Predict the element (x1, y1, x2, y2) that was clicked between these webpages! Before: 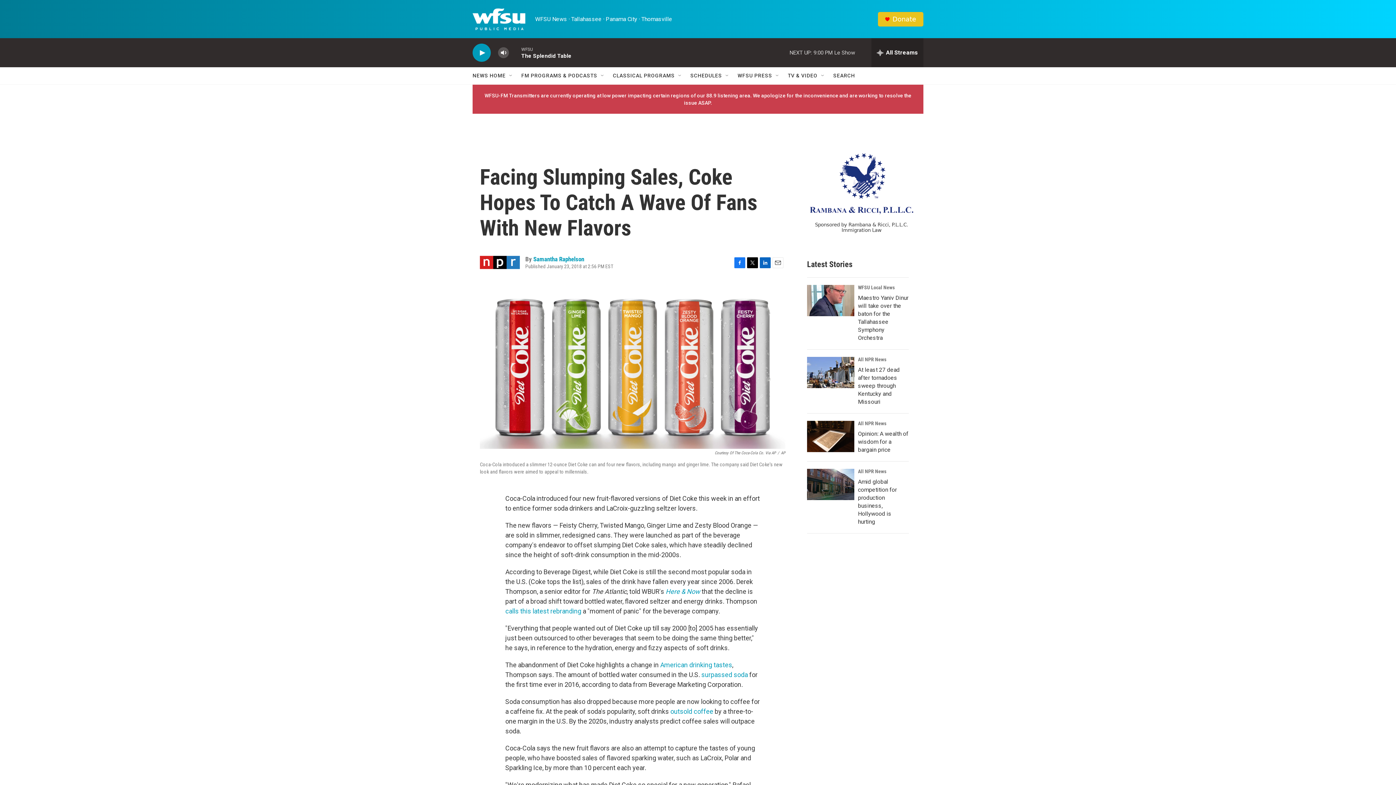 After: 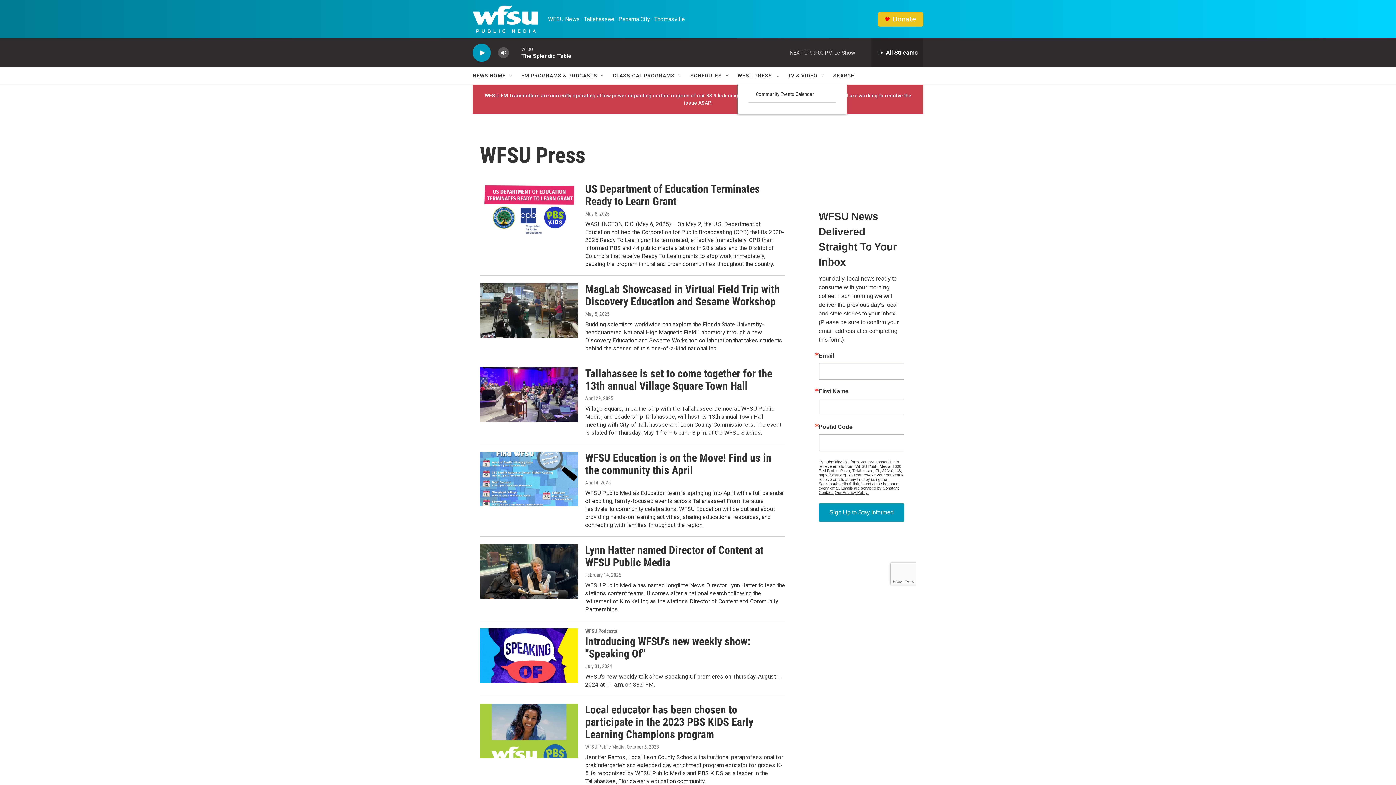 Action: label: WFSU PRESS bbox: (737, 67, 772, 84)